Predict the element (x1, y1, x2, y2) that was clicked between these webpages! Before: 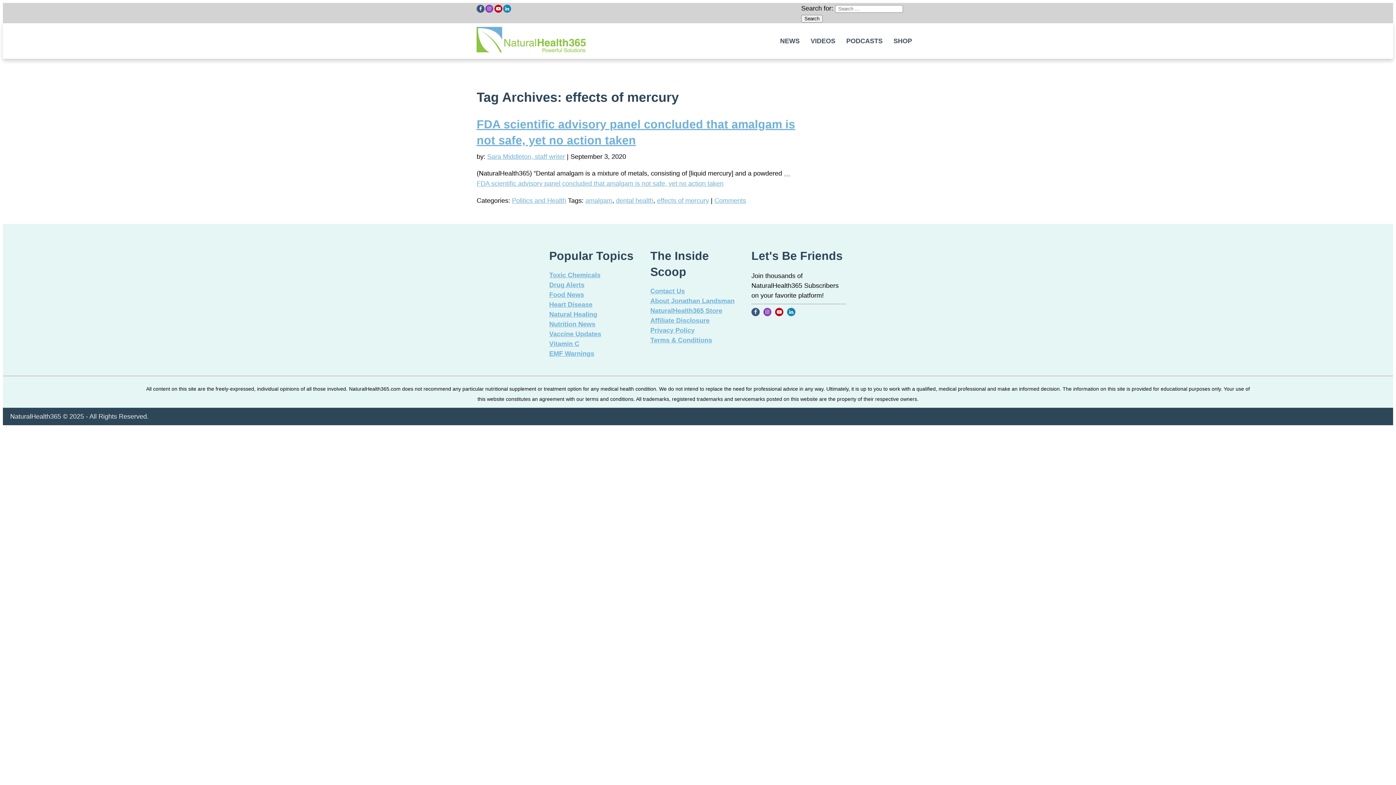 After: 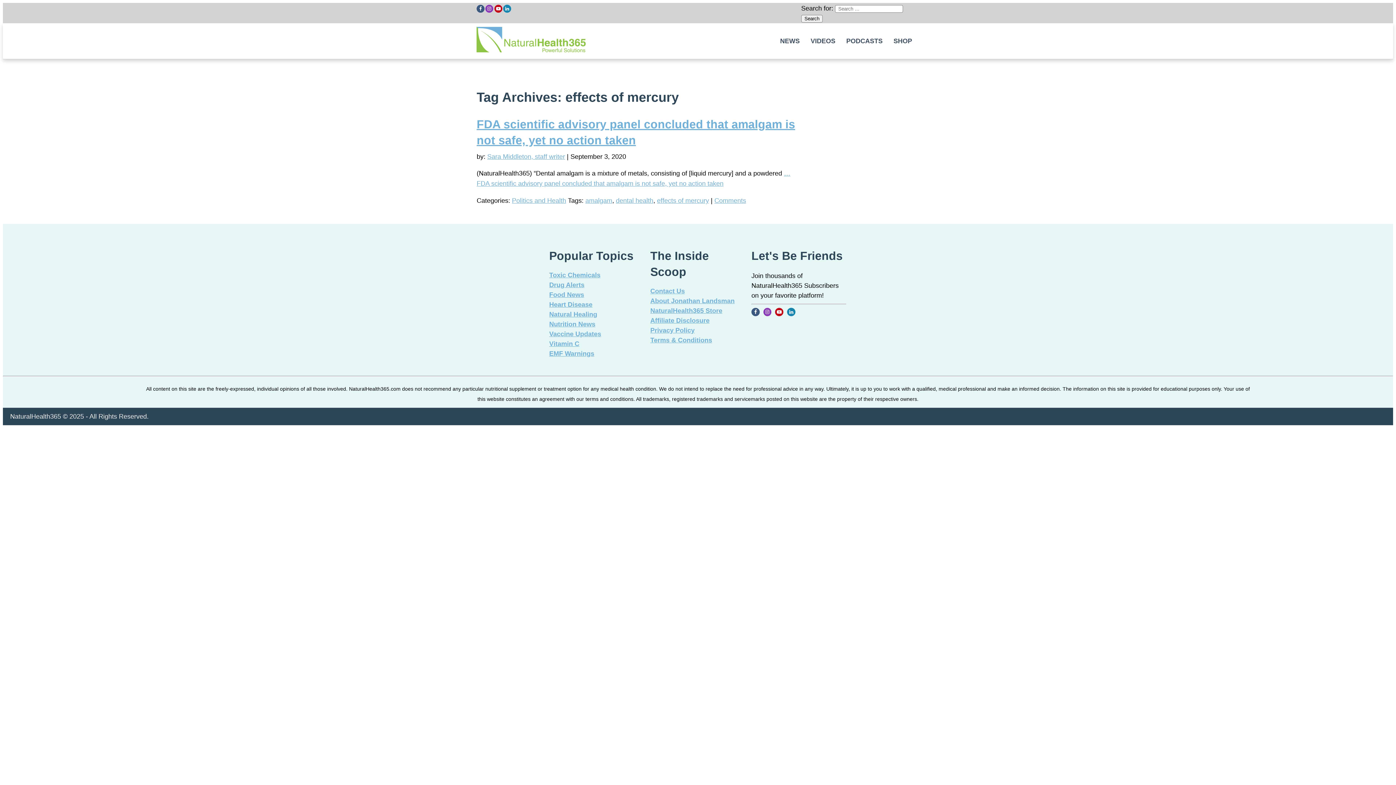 Action: bbox: (485, 6, 493, 14)